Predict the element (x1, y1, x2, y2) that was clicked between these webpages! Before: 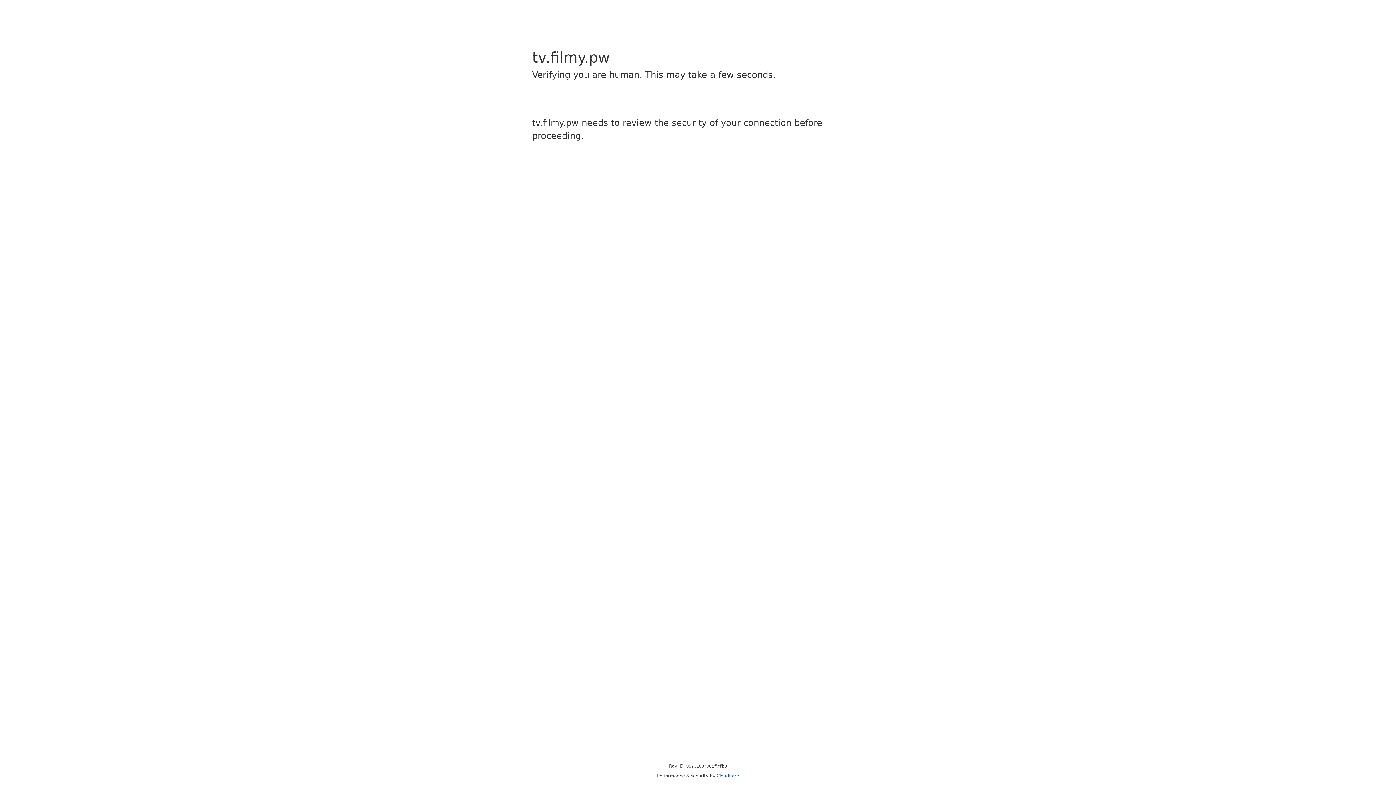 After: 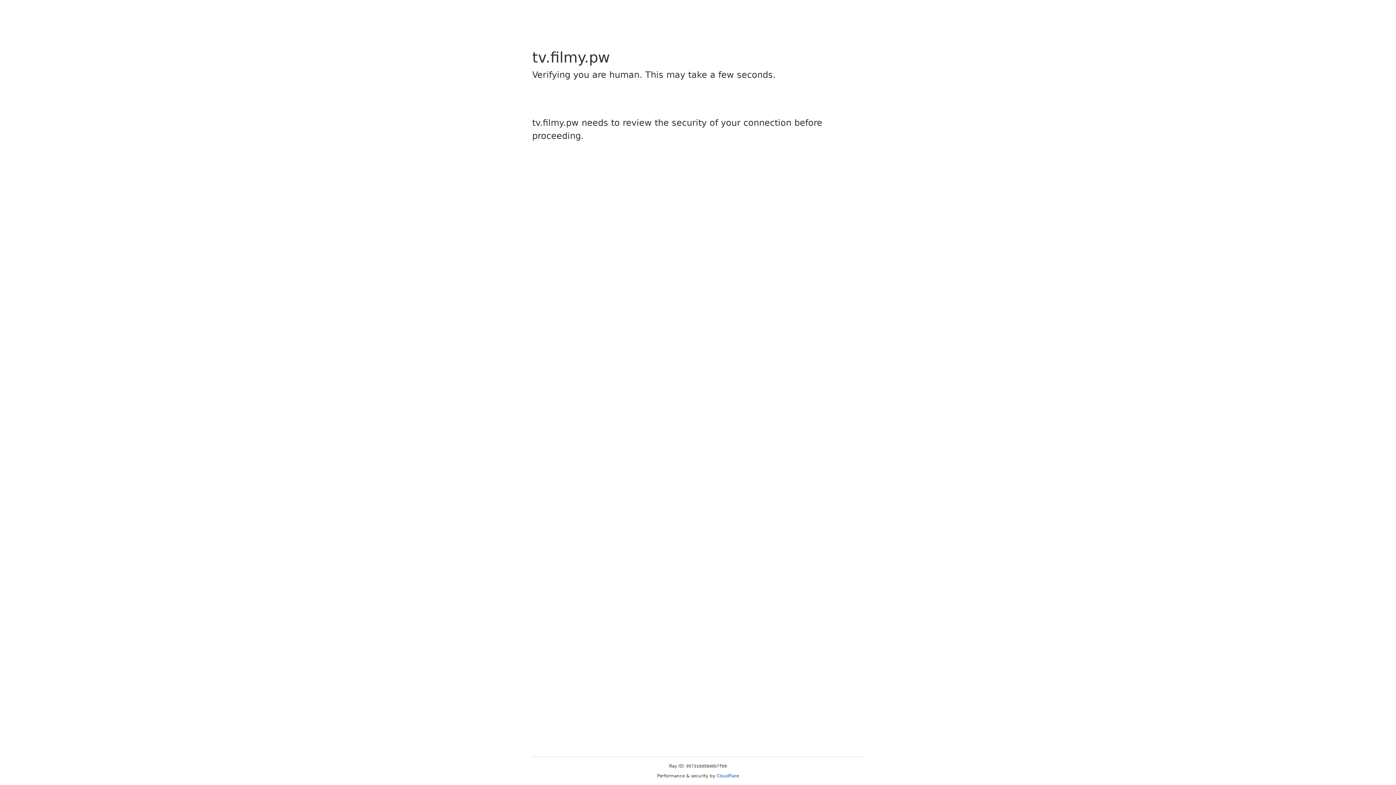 Action: label: Cloudflare bbox: (716, 773, 739, 778)